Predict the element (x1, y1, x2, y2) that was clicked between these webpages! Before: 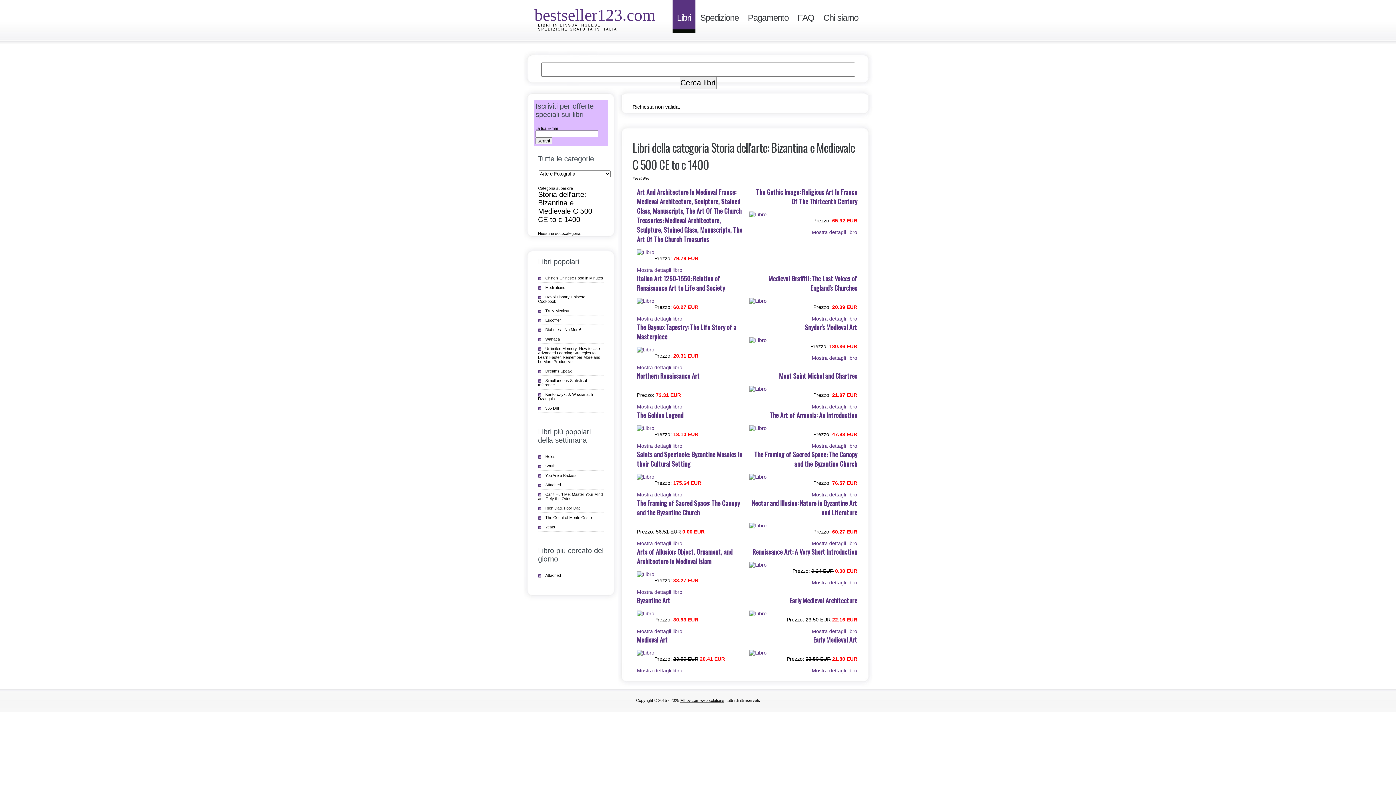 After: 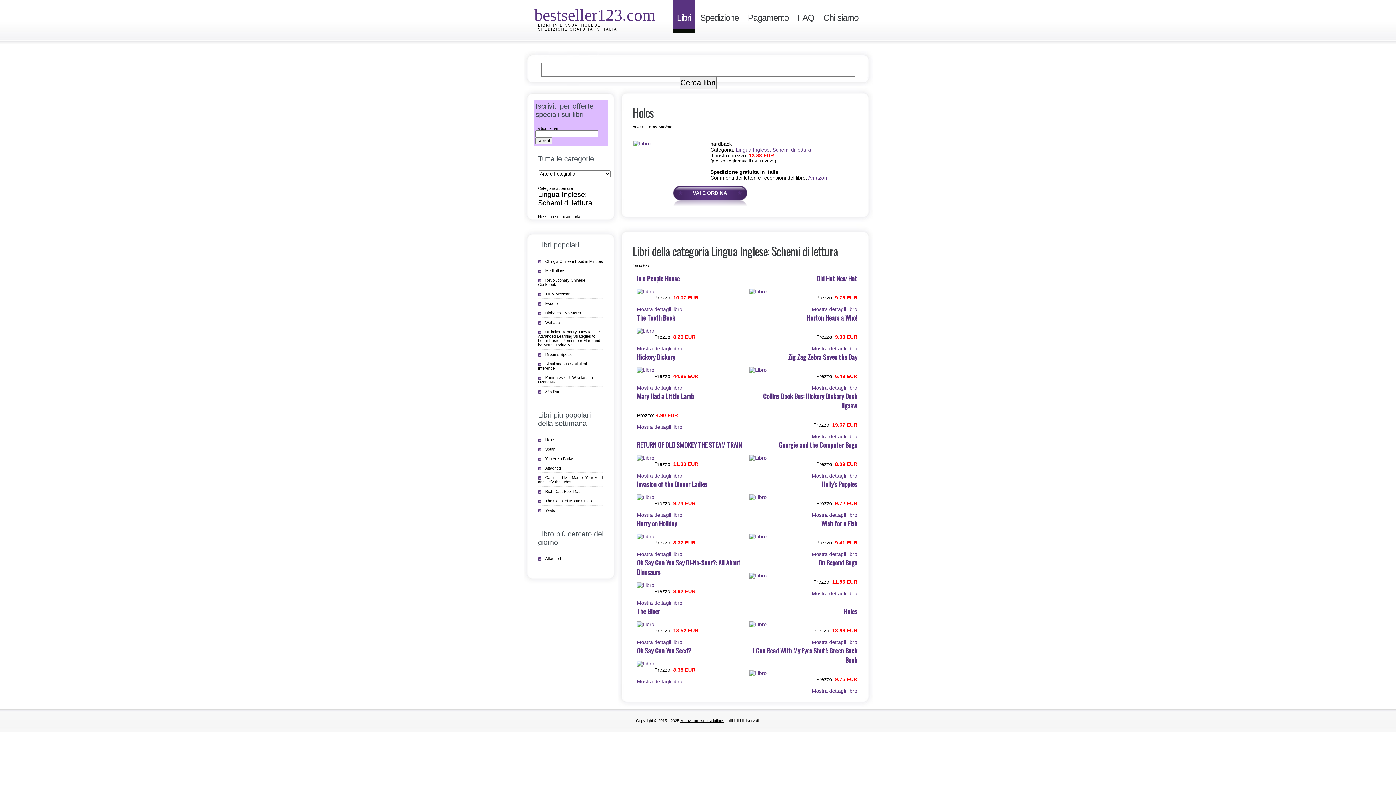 Action: label: Holes bbox: (538, 454, 555, 458)